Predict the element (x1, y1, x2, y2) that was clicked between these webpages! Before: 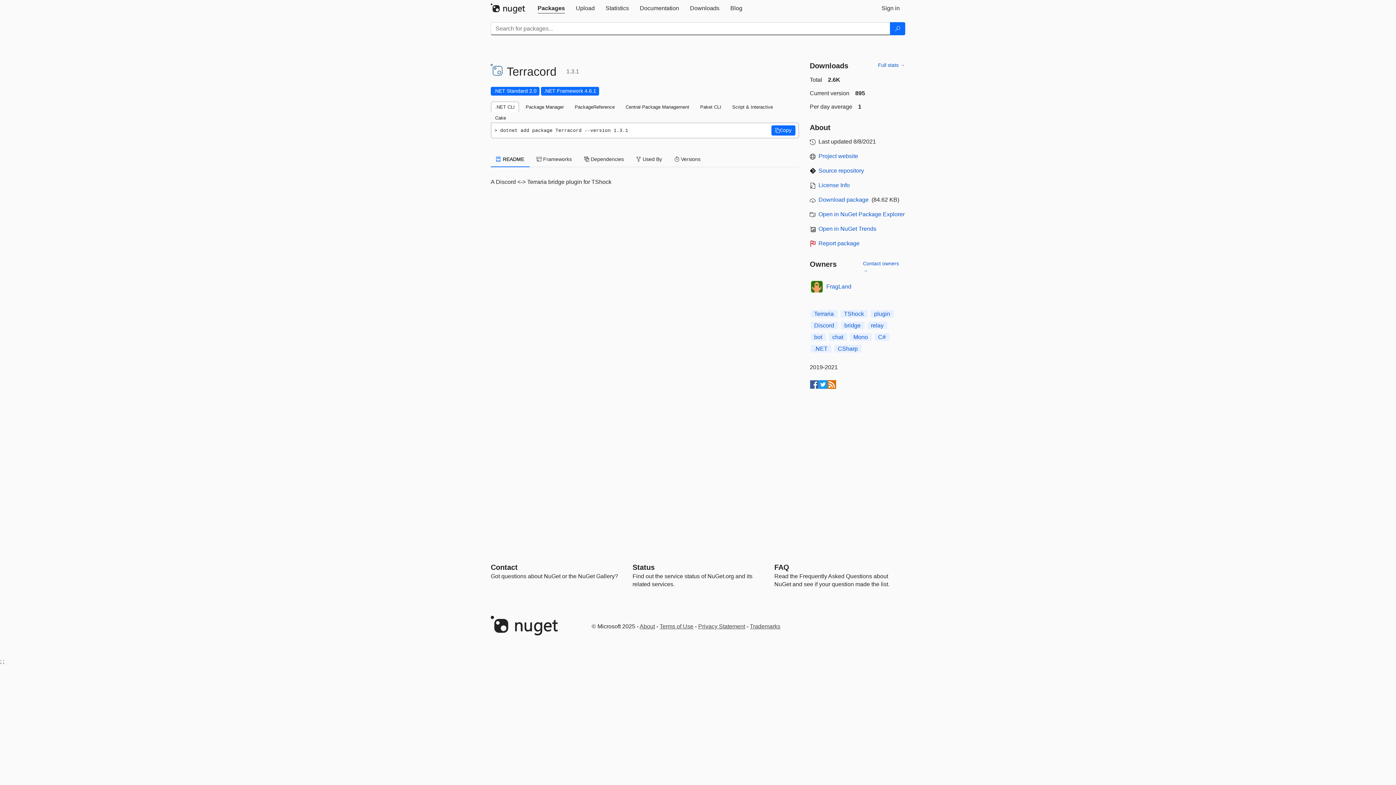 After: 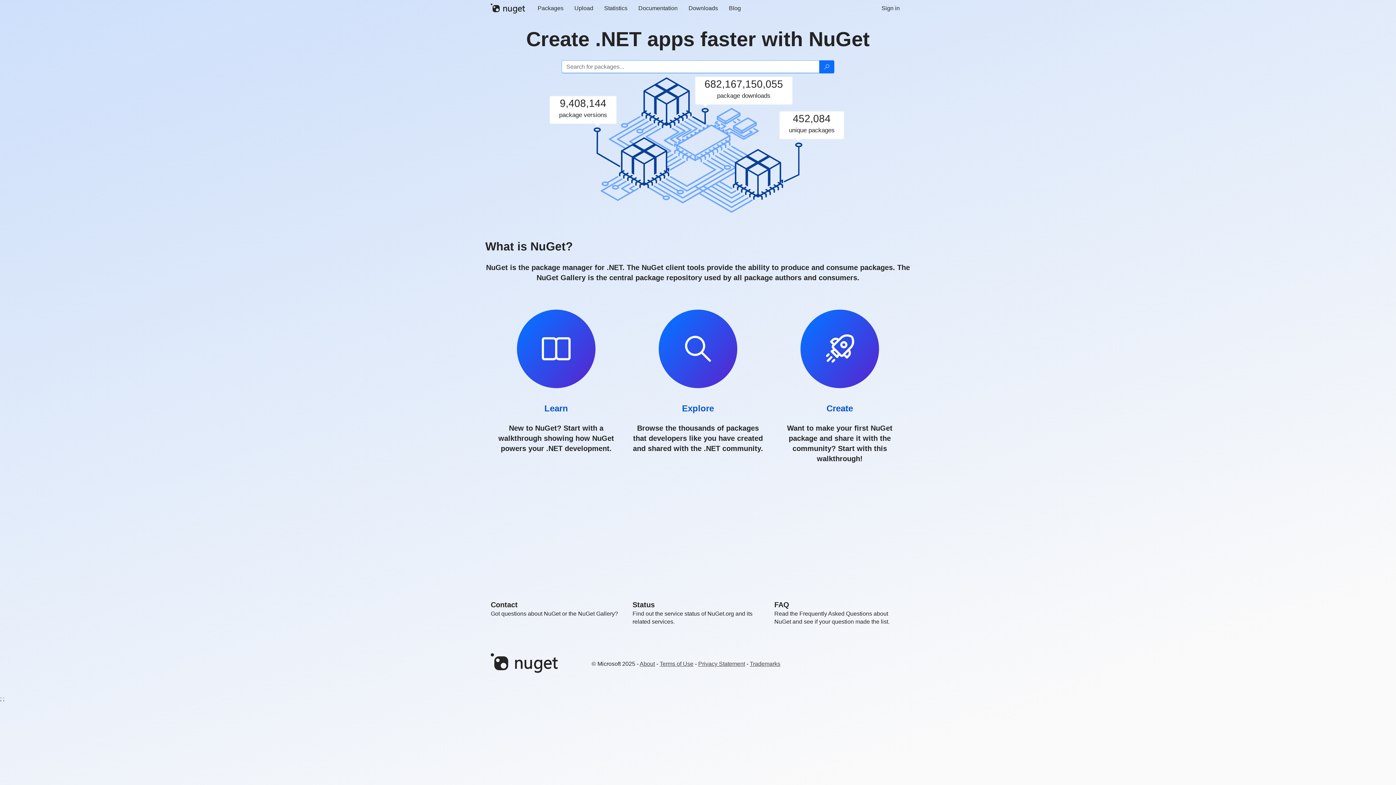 Action: bbox: (490, 3, 532, 13)